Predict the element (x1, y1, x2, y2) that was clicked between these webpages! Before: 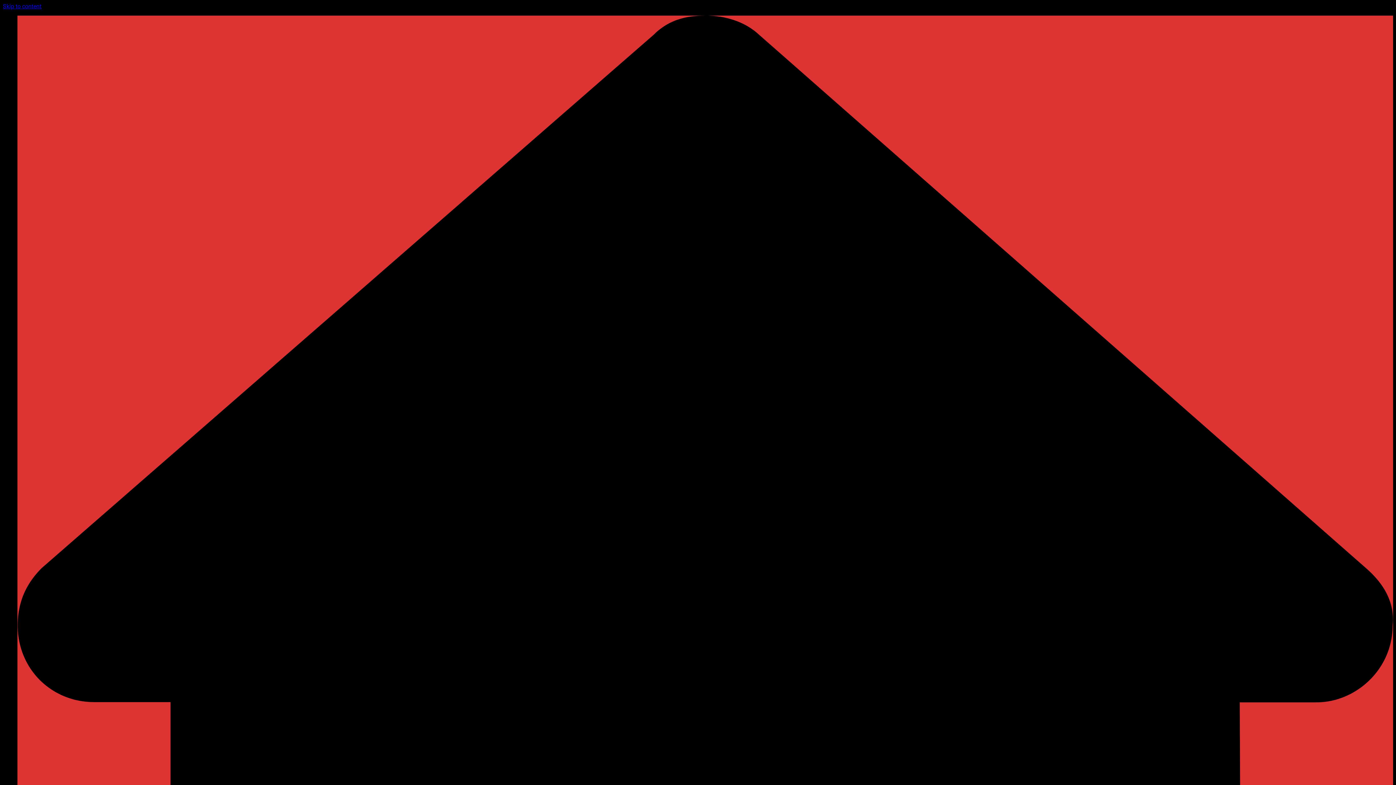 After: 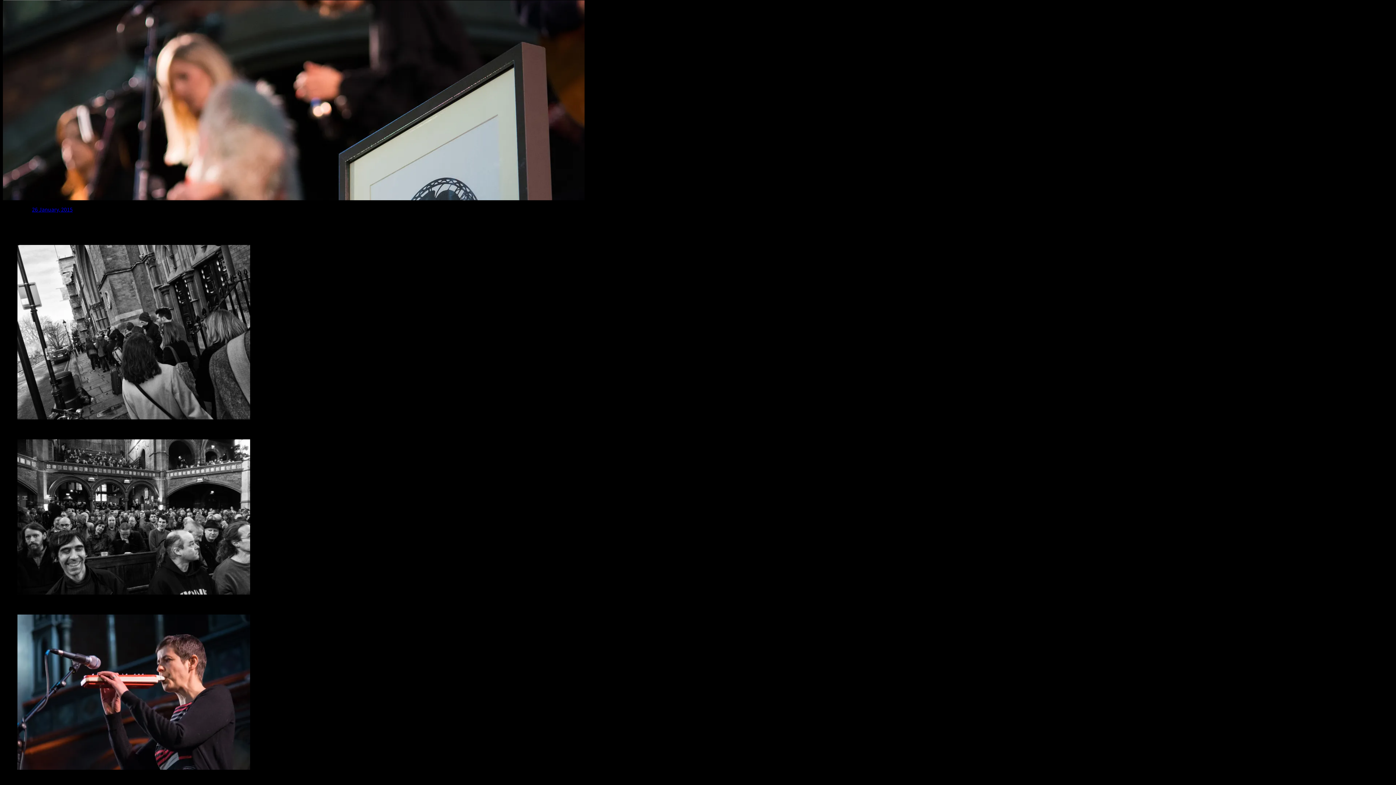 Action: bbox: (2, 2, 41, 9) label: Skip to content